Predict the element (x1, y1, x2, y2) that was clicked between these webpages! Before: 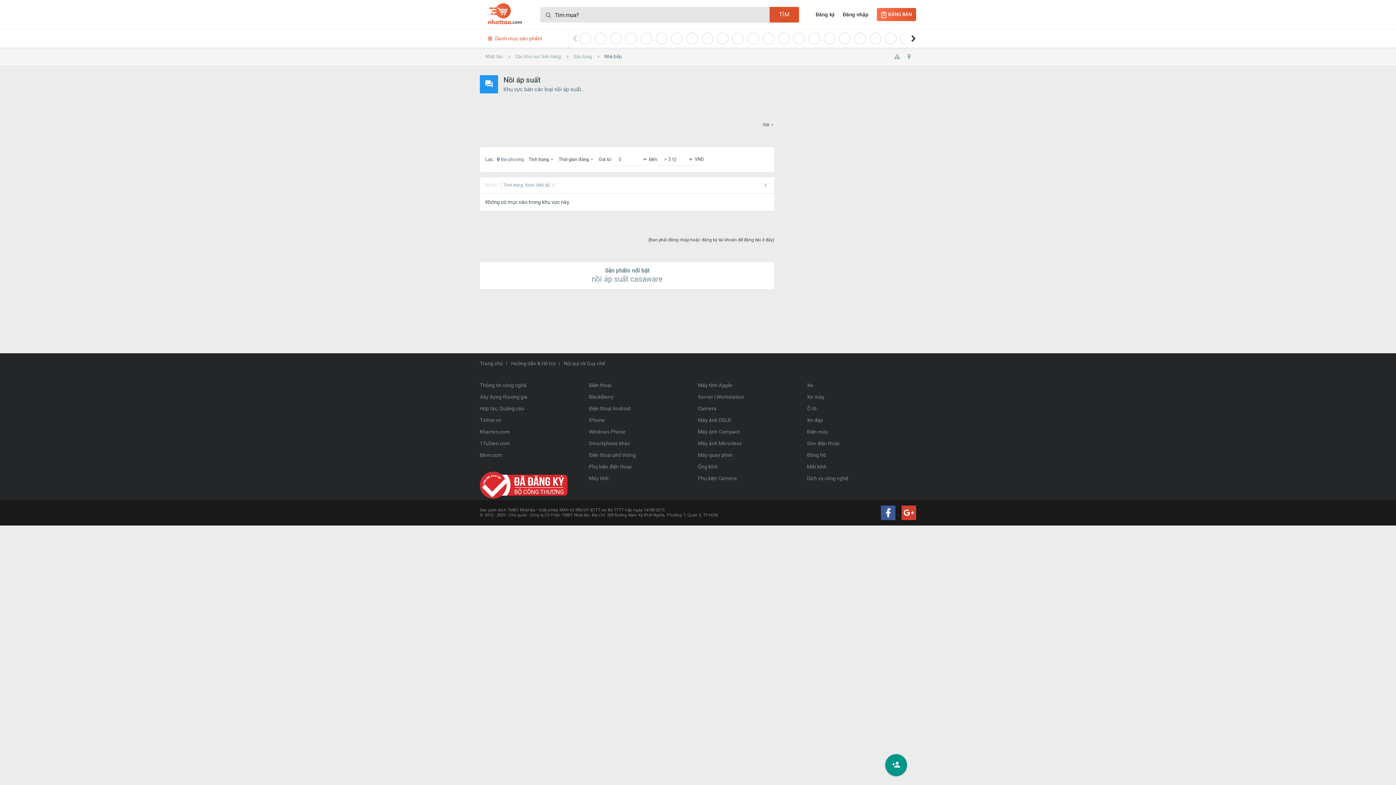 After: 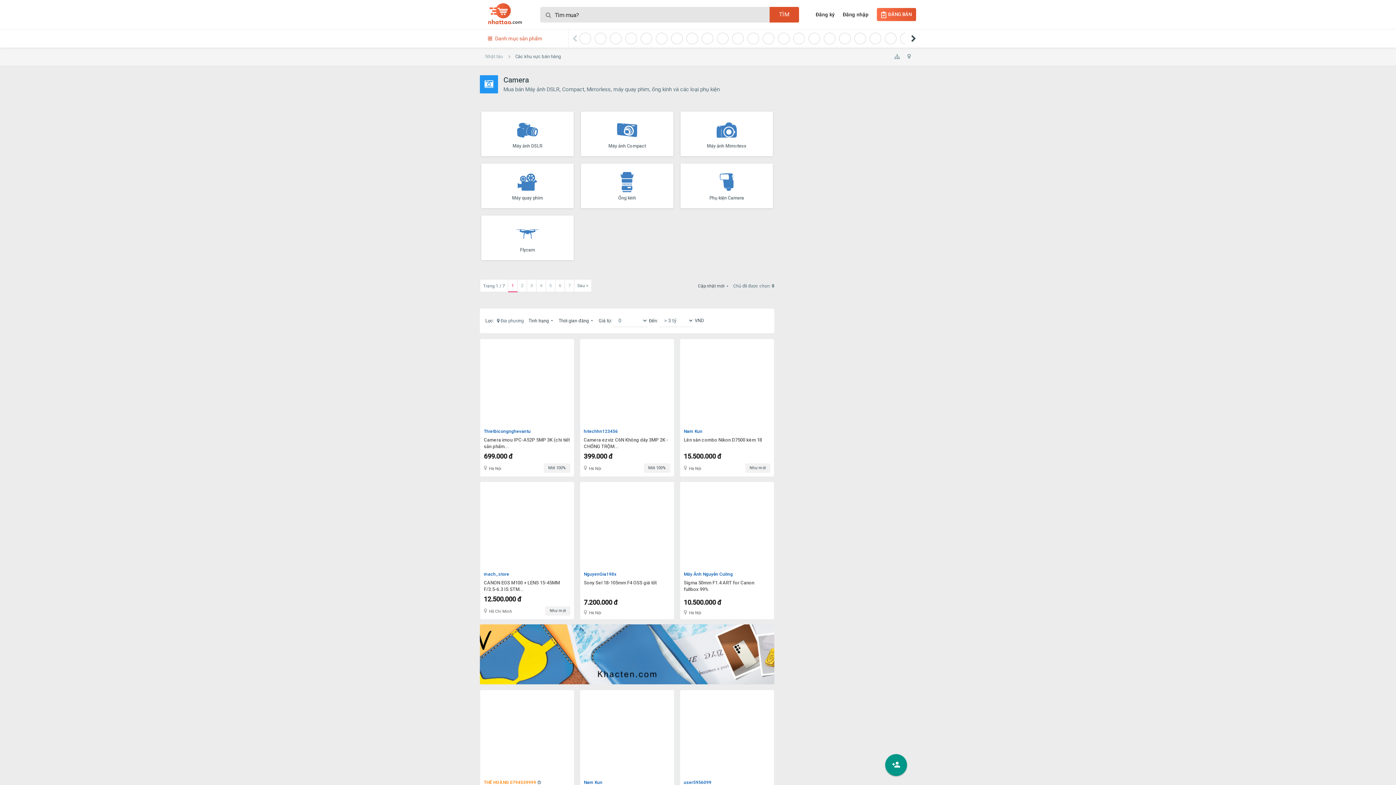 Action: label: Camera bbox: (698, 402, 807, 414)